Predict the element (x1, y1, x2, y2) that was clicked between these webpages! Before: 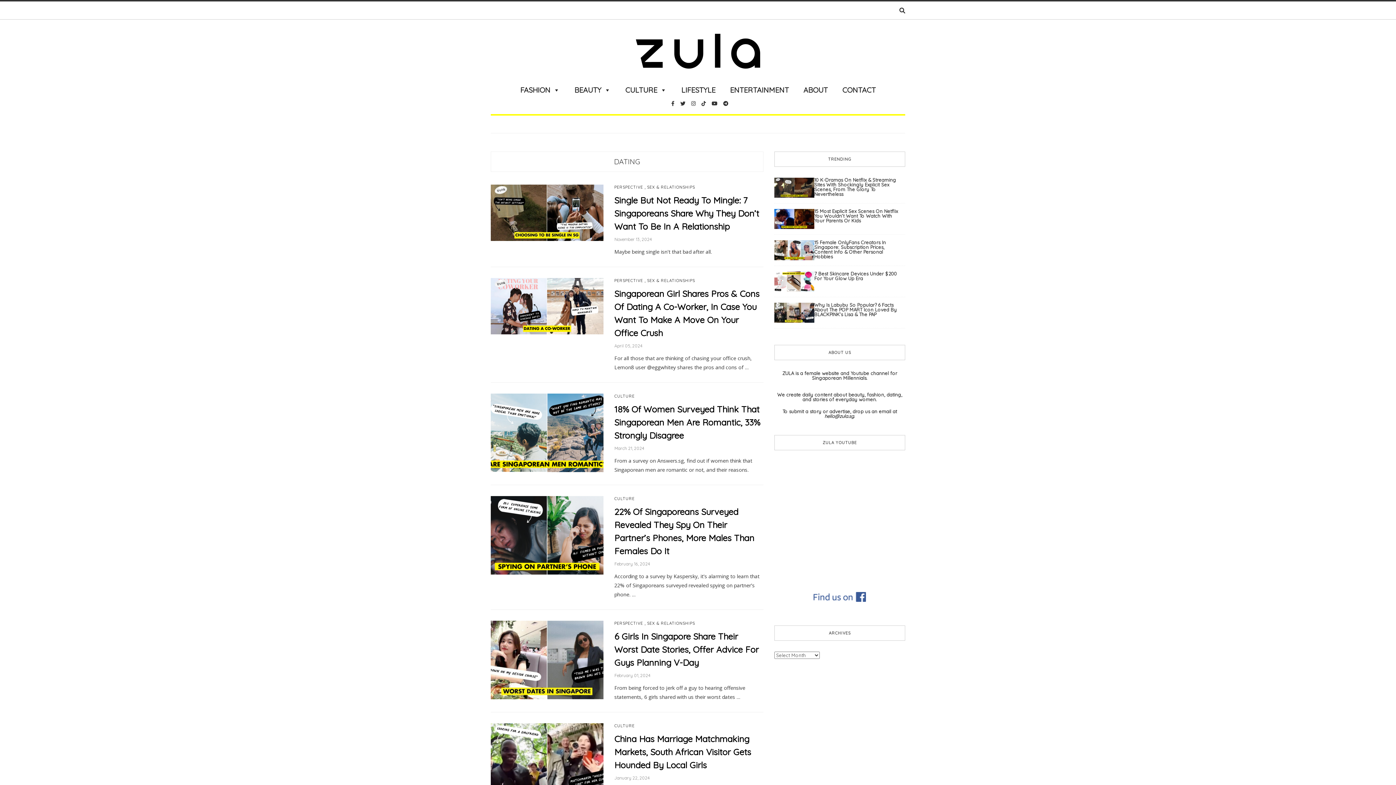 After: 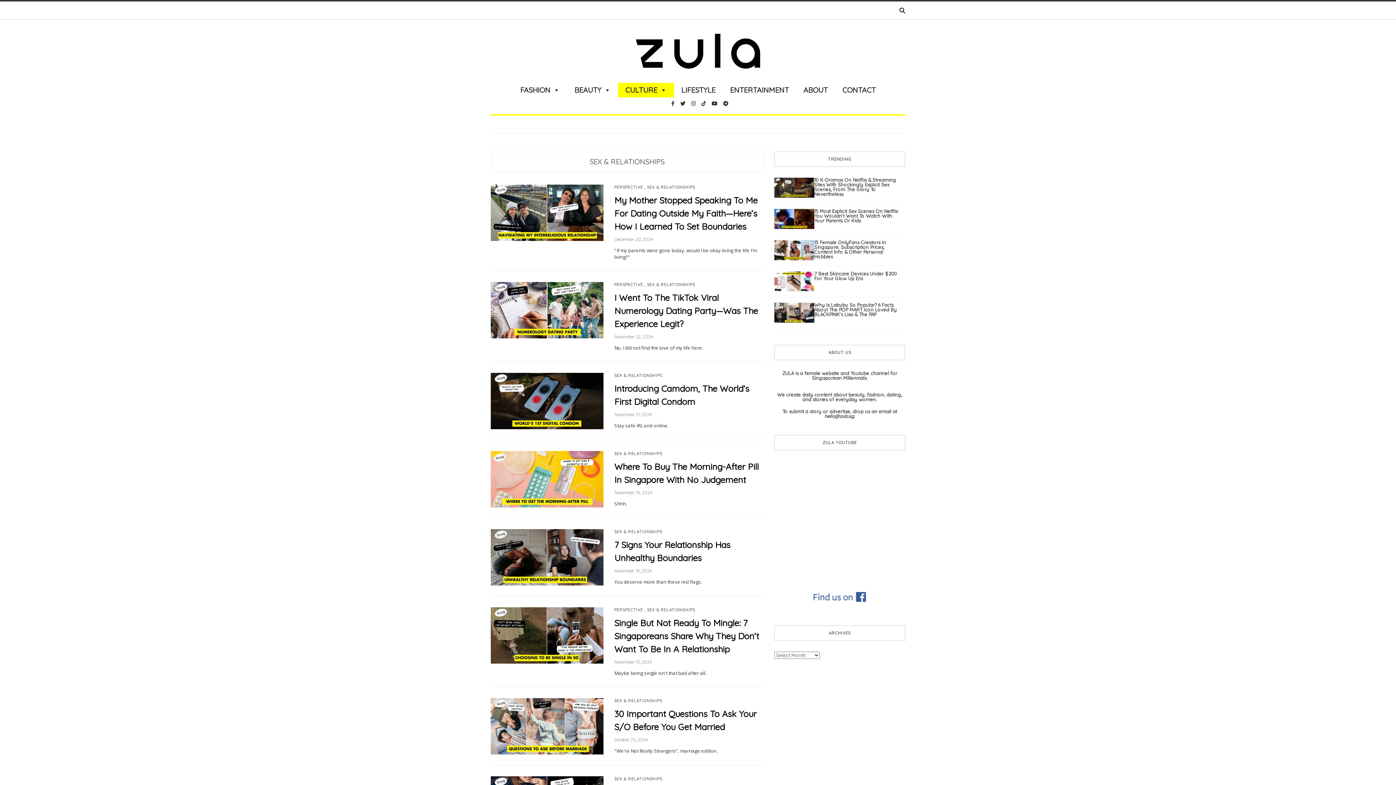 Action: label: SEX & RELATIONSHIPS bbox: (647, 279, 695, 283)